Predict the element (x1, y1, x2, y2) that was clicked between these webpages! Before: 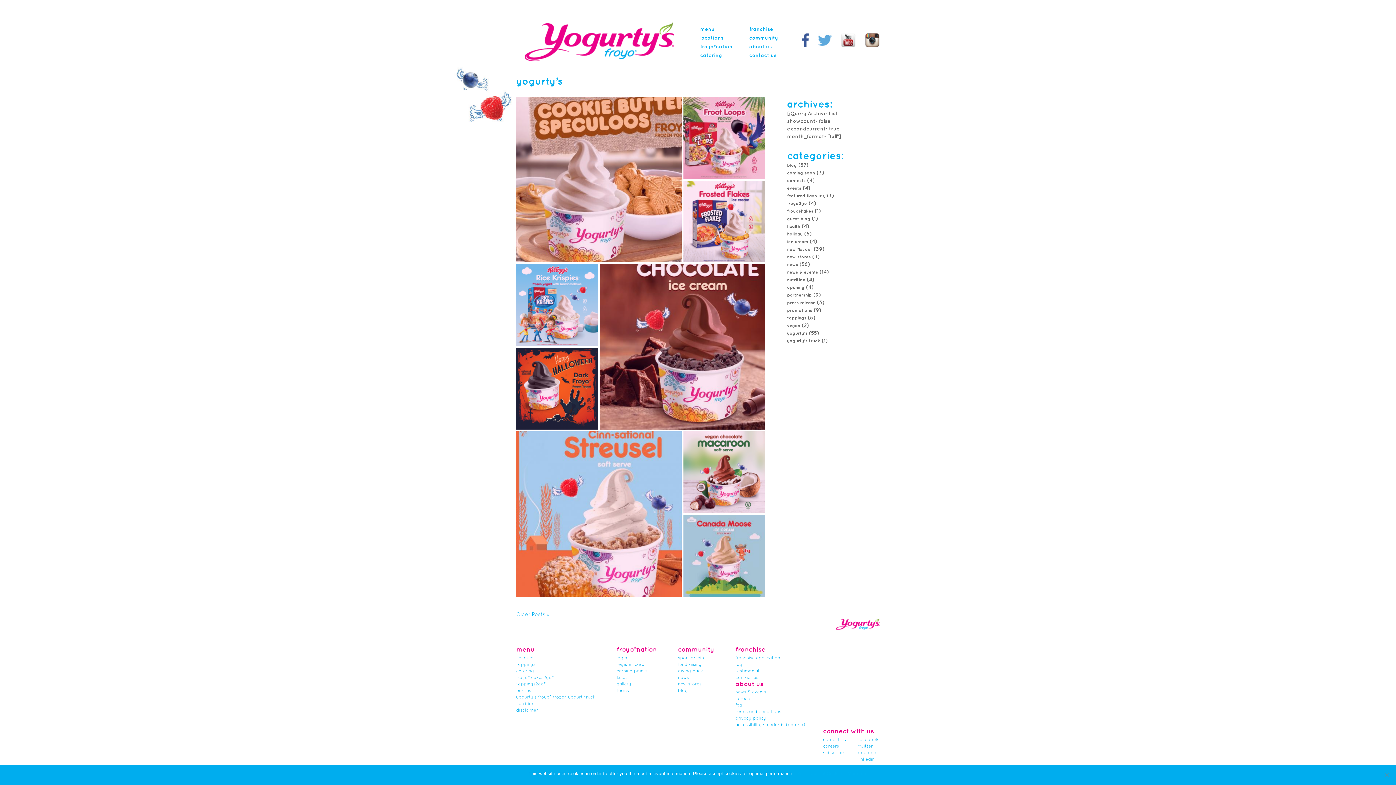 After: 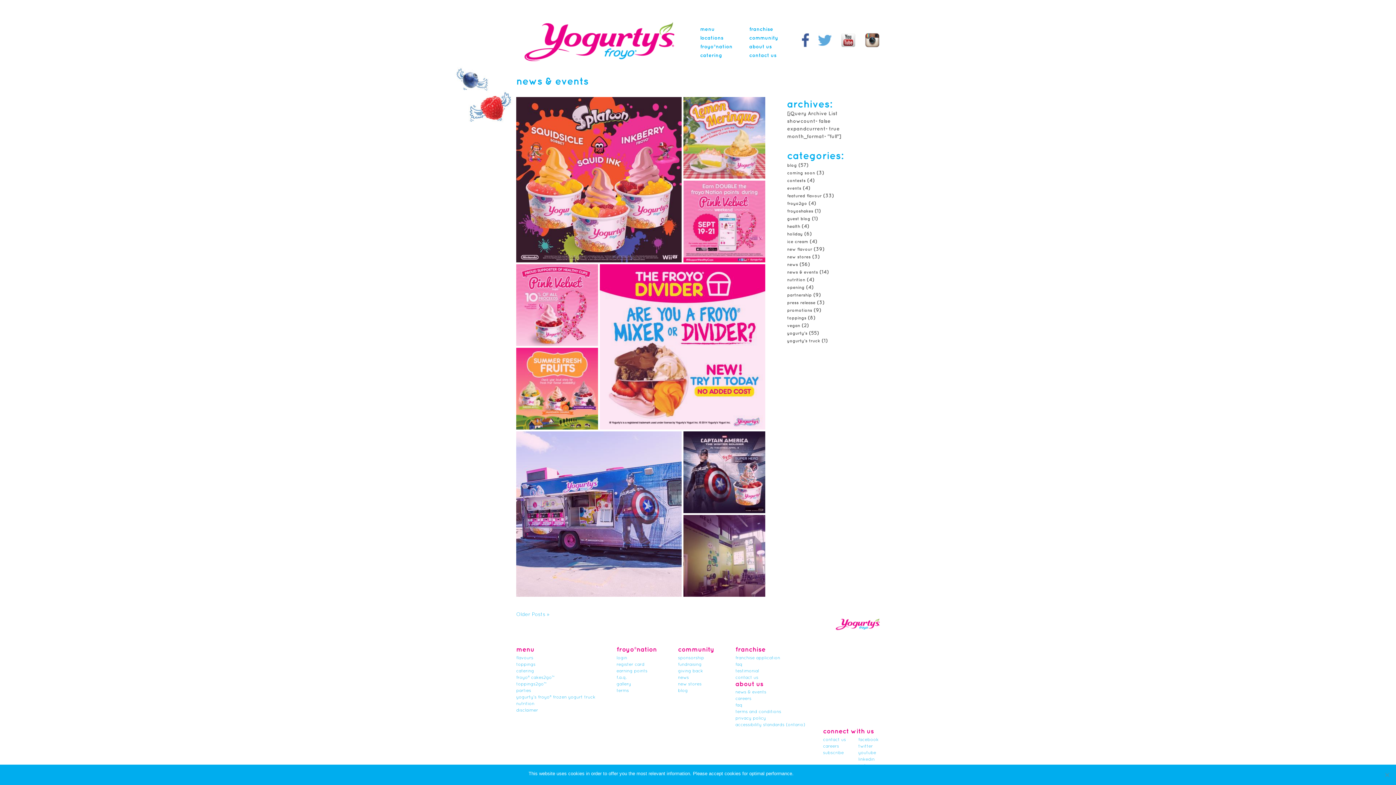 Action: bbox: (735, 690, 766, 694) label: news & events